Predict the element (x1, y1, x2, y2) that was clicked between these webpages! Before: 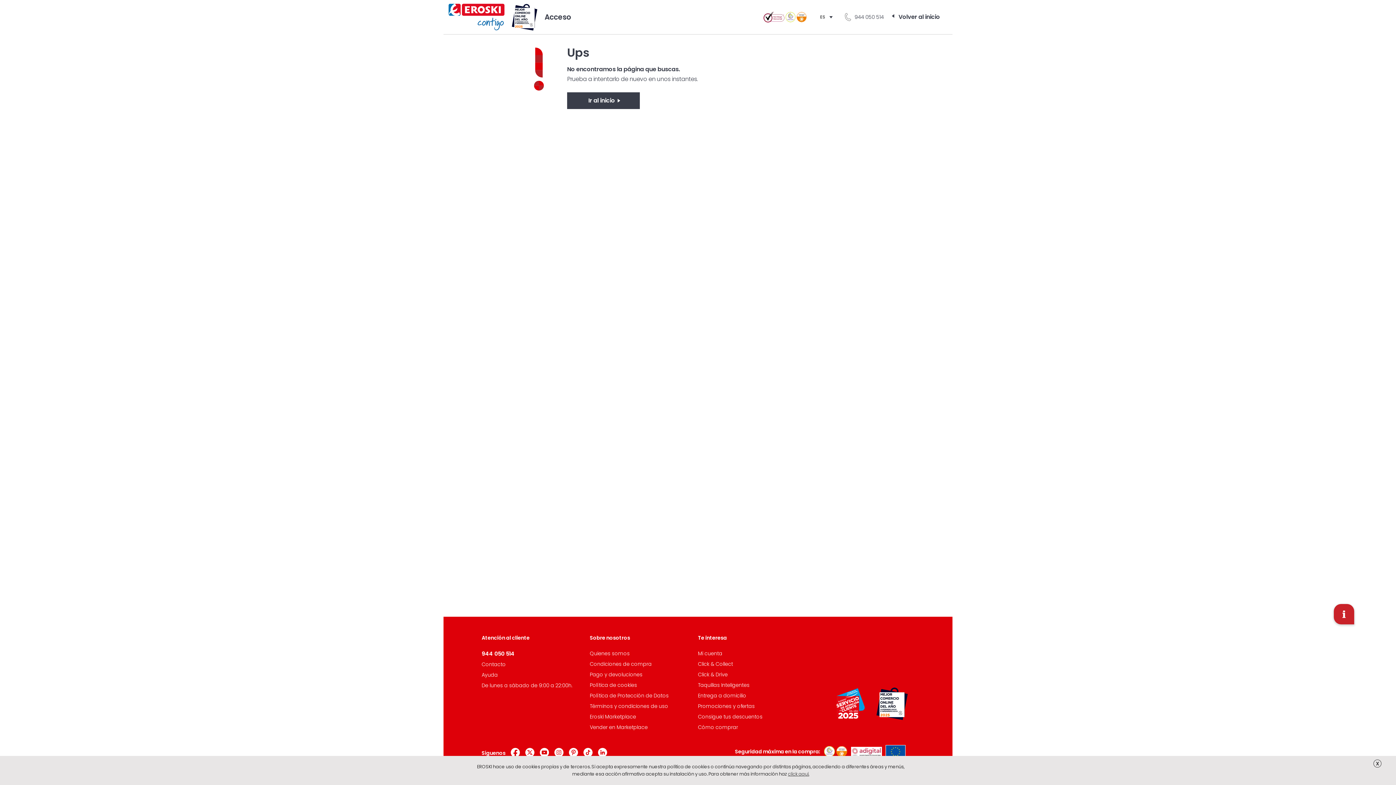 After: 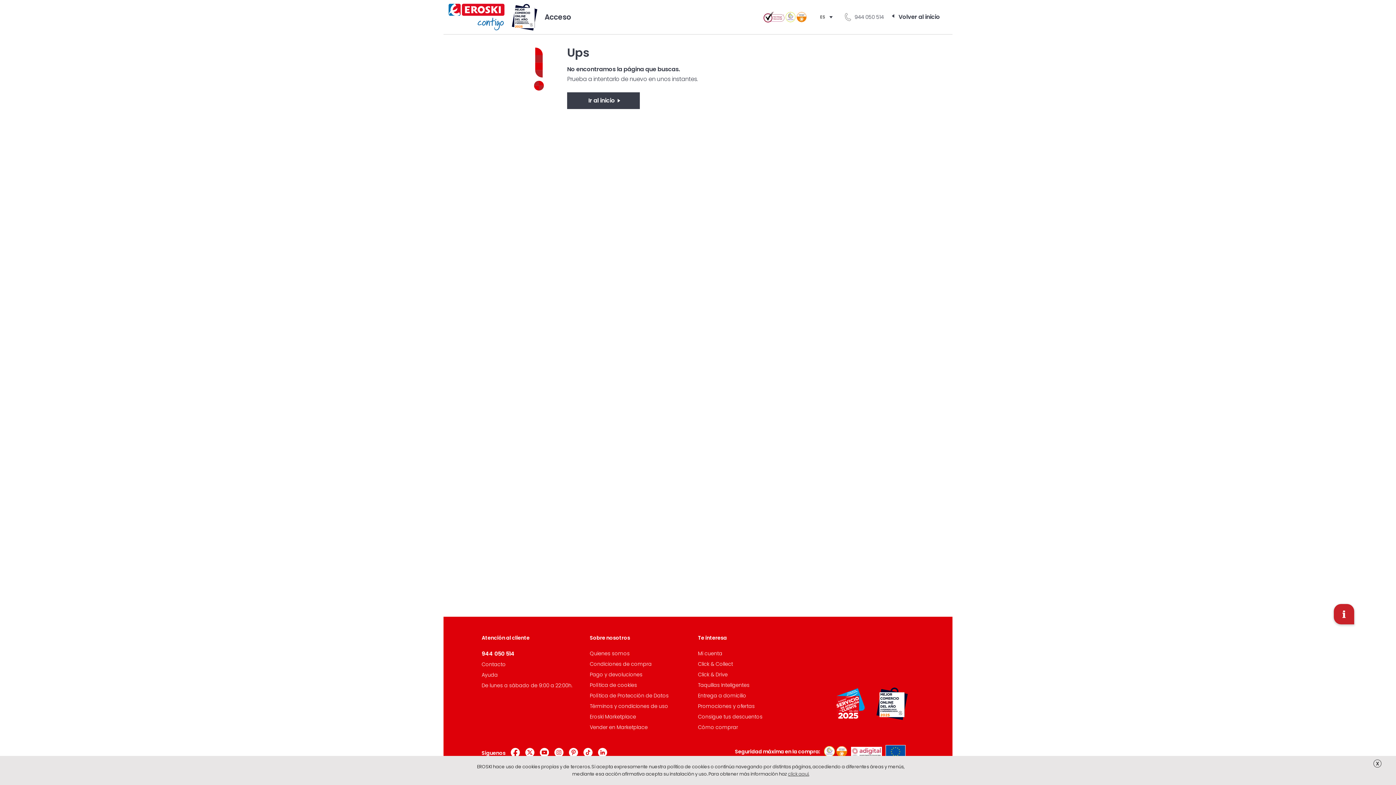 Action: bbox: (882, 749, 905, 754)